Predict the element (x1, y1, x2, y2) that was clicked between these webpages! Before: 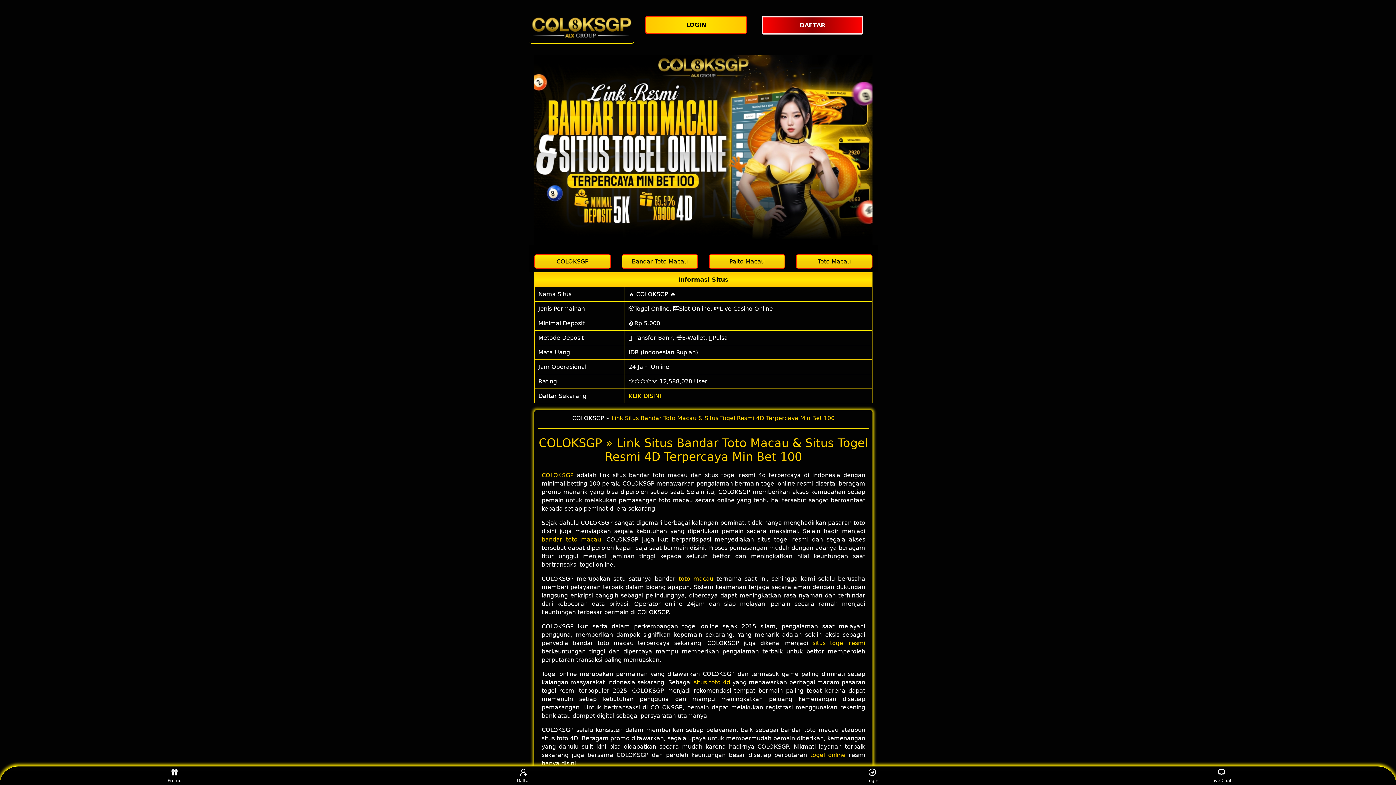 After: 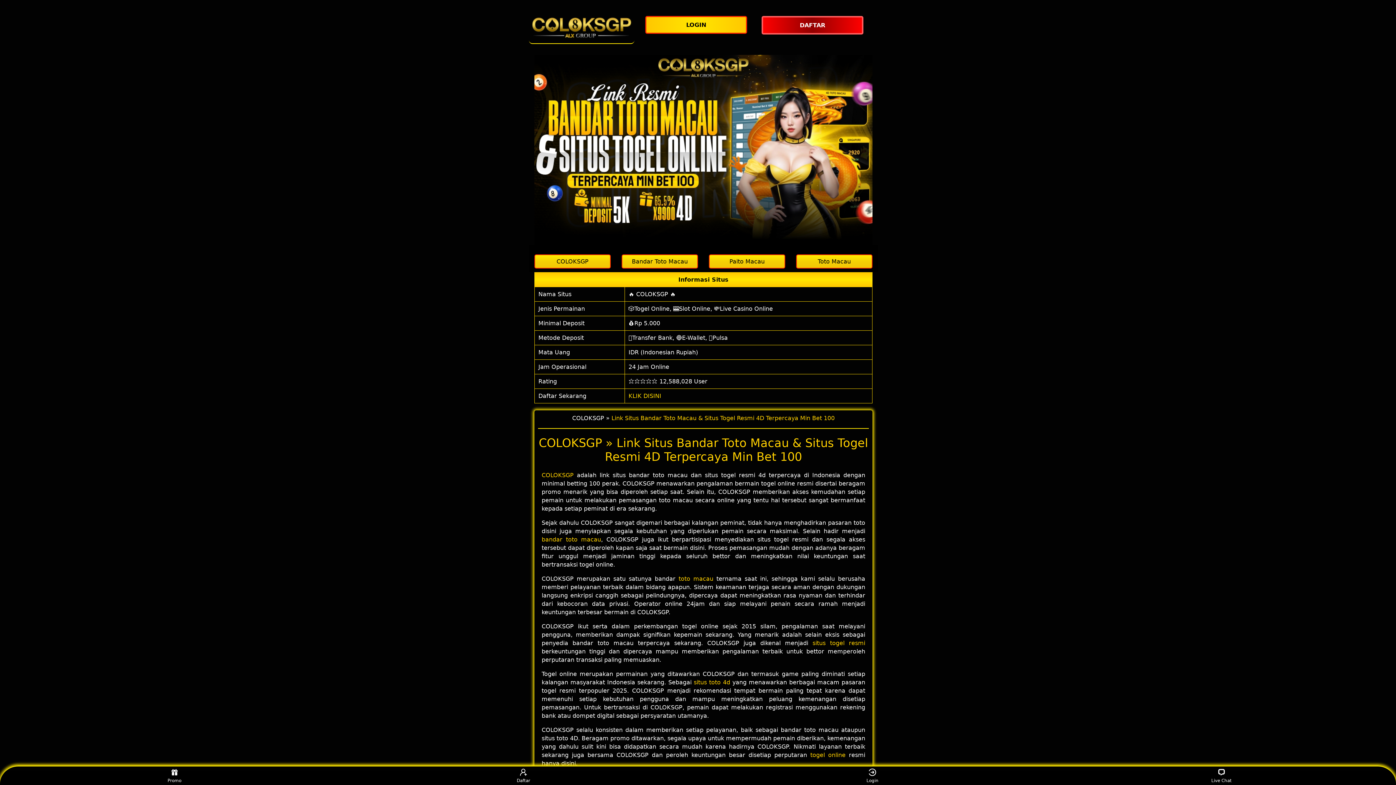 Action: label: 🎲Togel Online, 🎰Slot Online, 💸Live Casino Online bbox: (628, 305, 773, 312)